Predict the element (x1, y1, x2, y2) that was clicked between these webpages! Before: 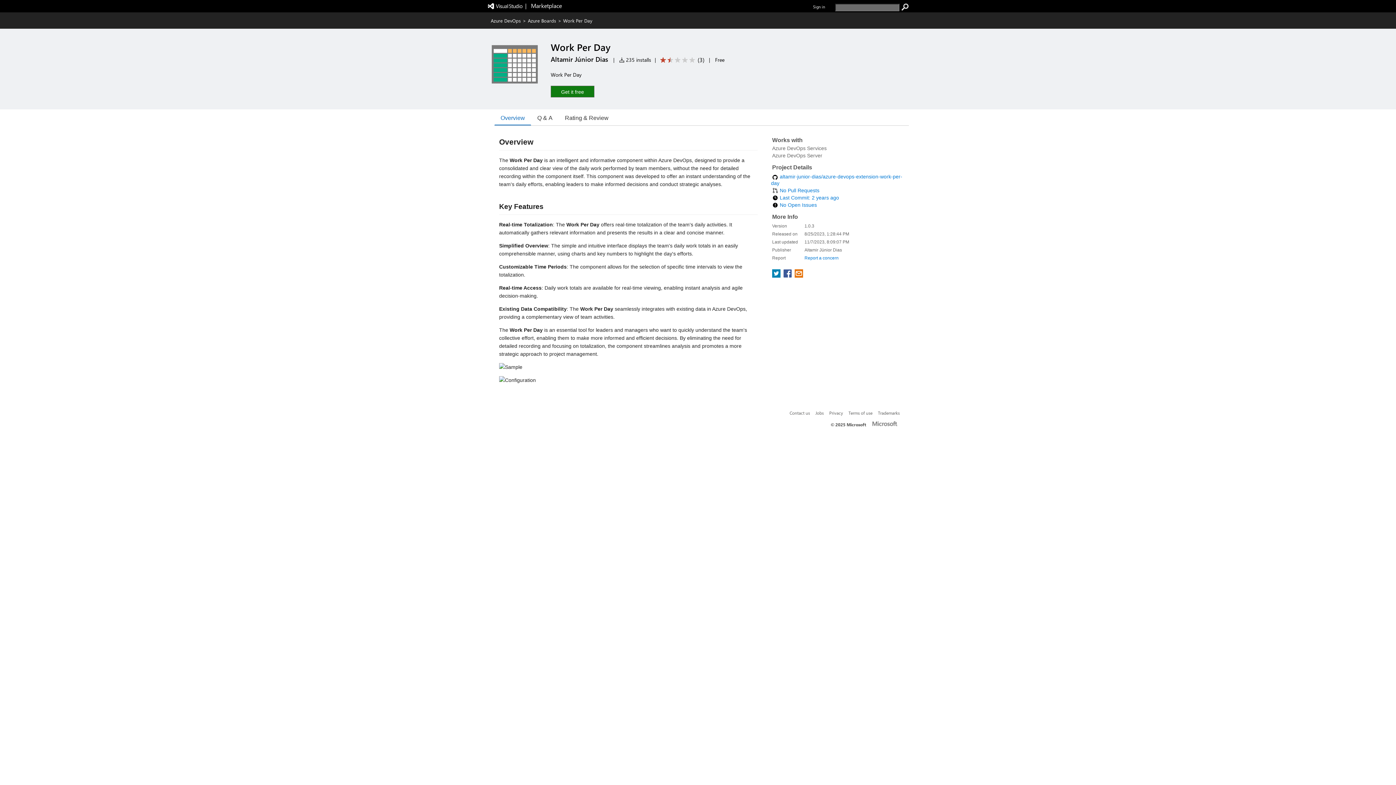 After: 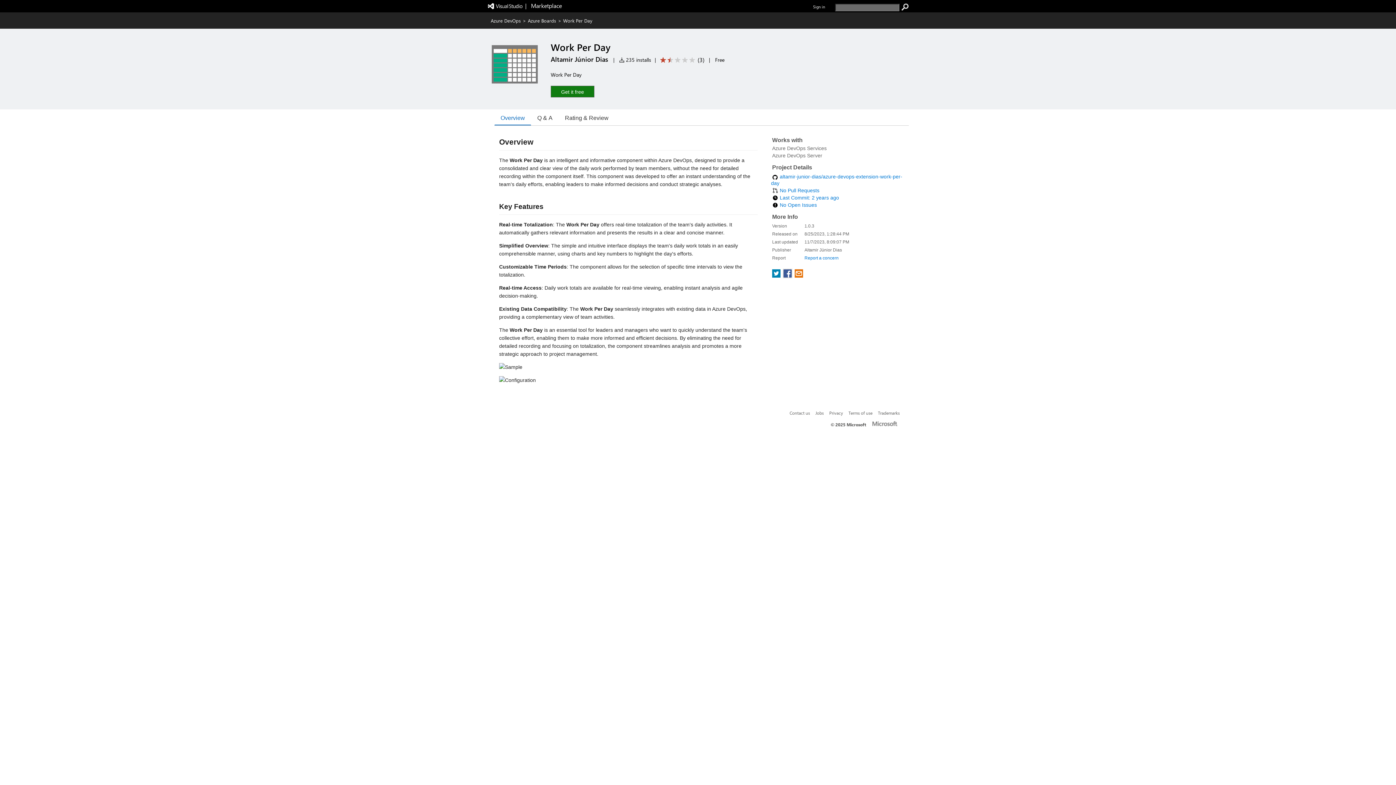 Action: bbox: (782, 272, 794, 278) label: share extension on facebook